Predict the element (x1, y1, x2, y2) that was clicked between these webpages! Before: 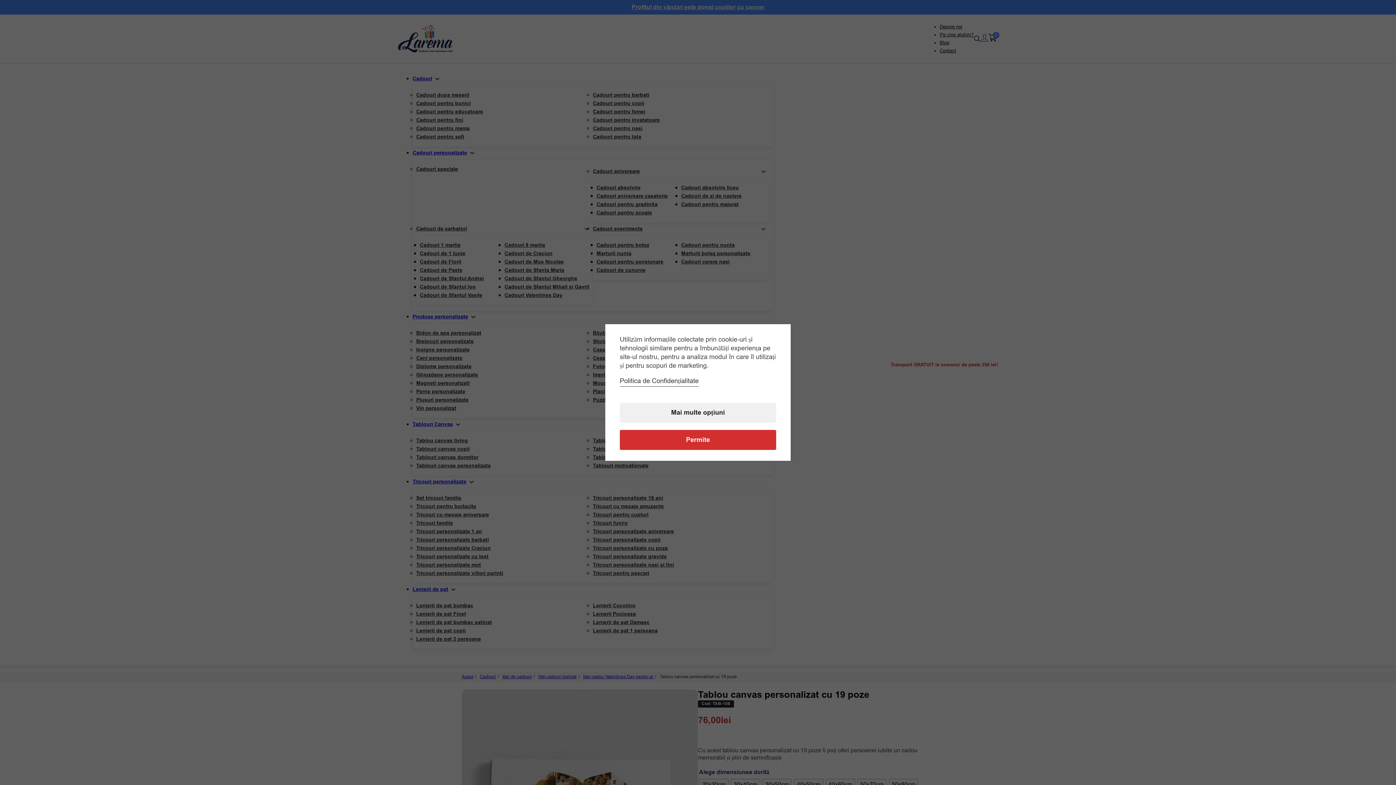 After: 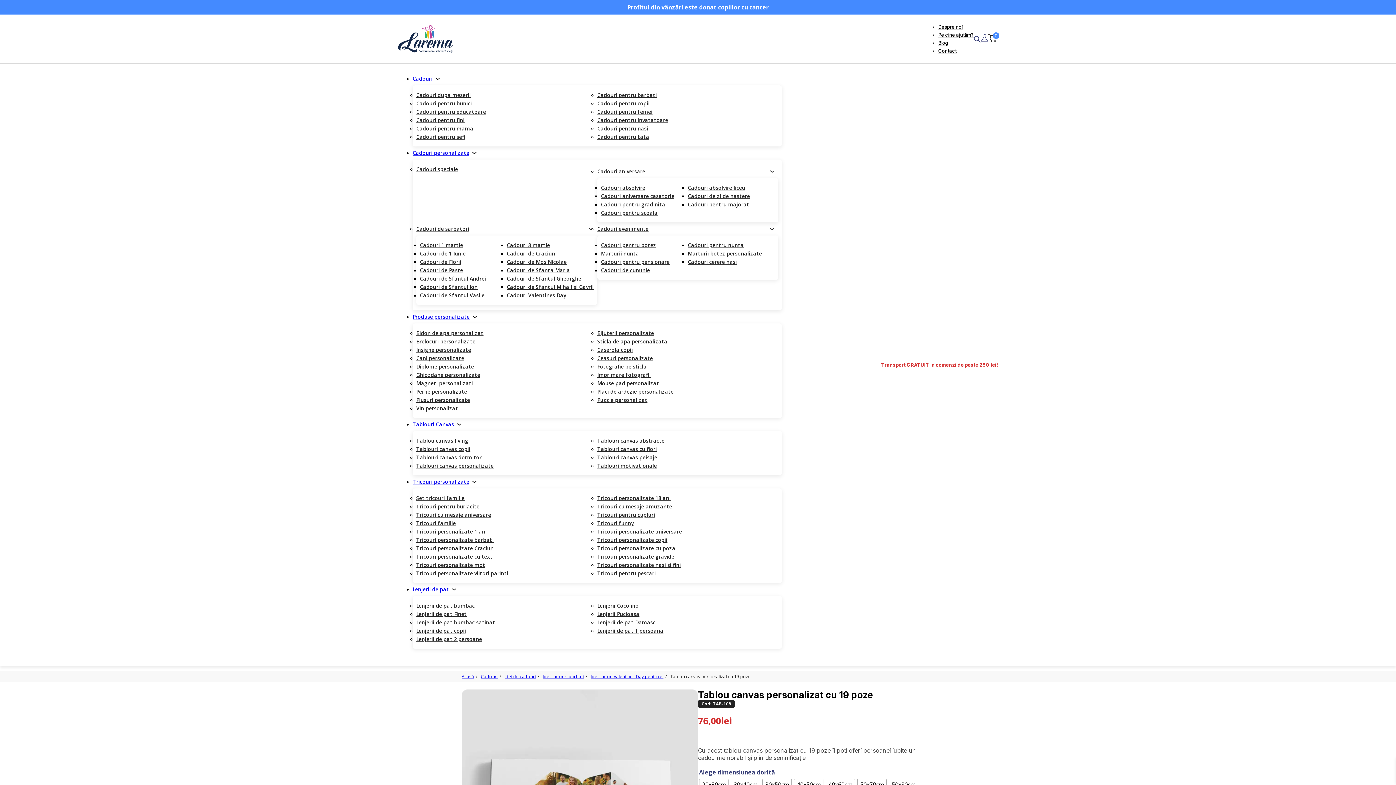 Action: bbox: (620, 430, 776, 450) label: Permite